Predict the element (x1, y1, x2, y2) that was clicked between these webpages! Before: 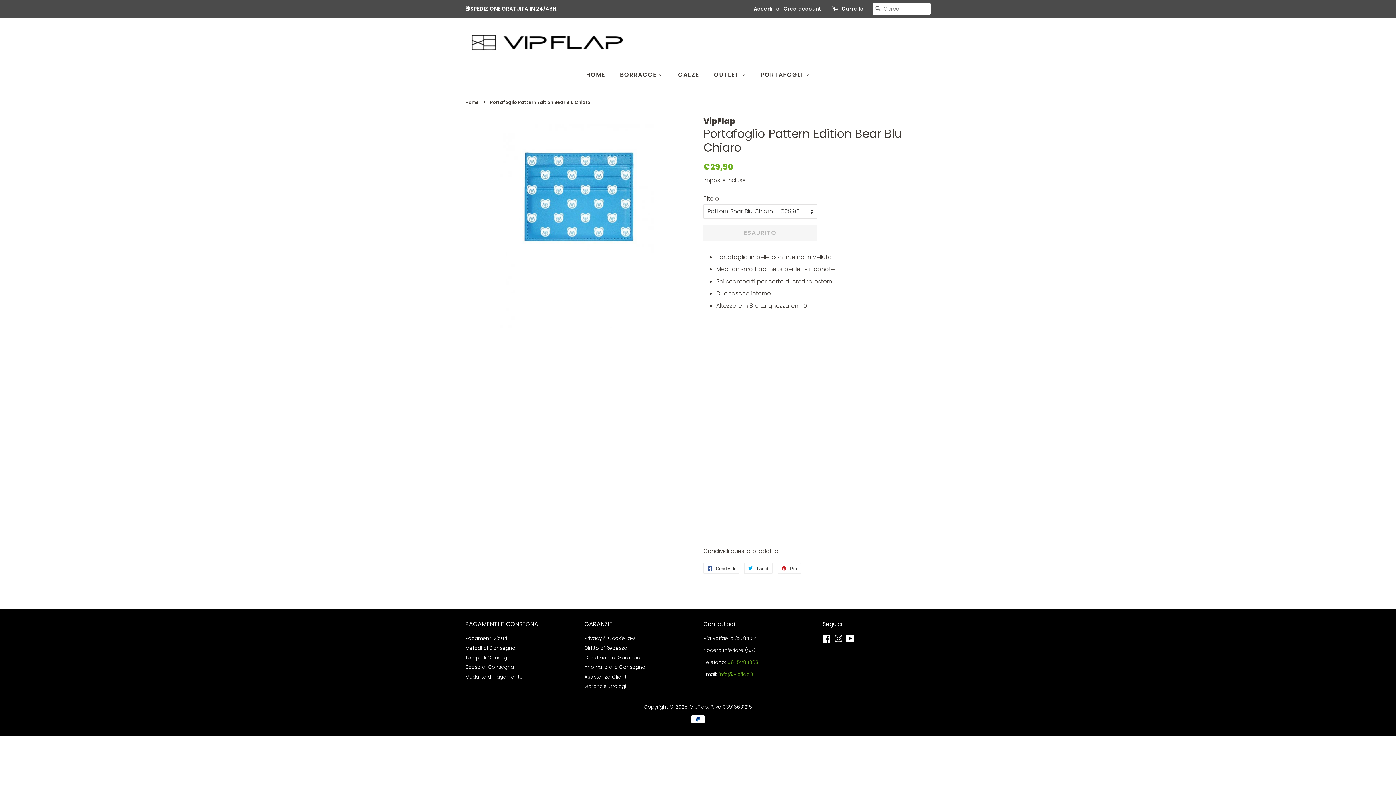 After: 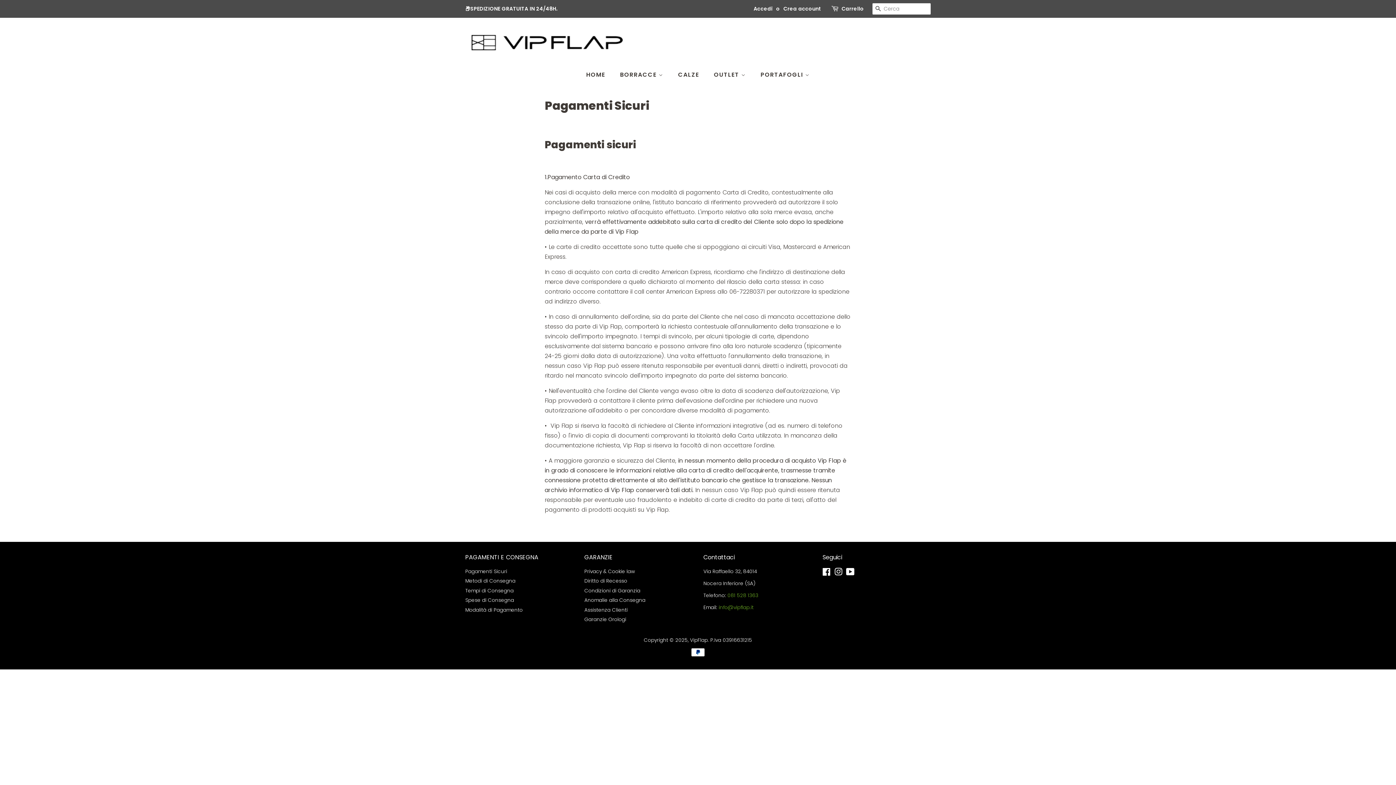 Action: bbox: (465, 635, 507, 642) label: Pagamenti Sicuri